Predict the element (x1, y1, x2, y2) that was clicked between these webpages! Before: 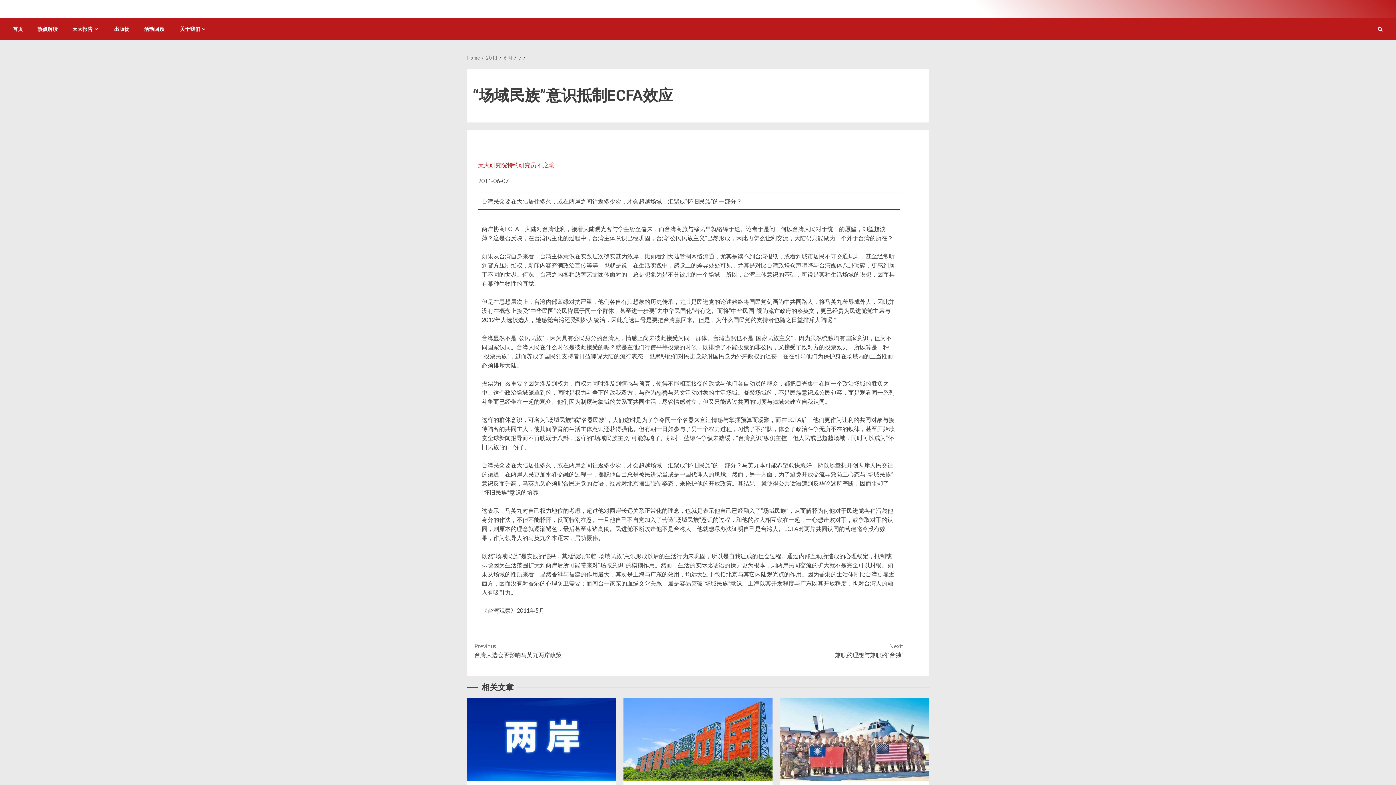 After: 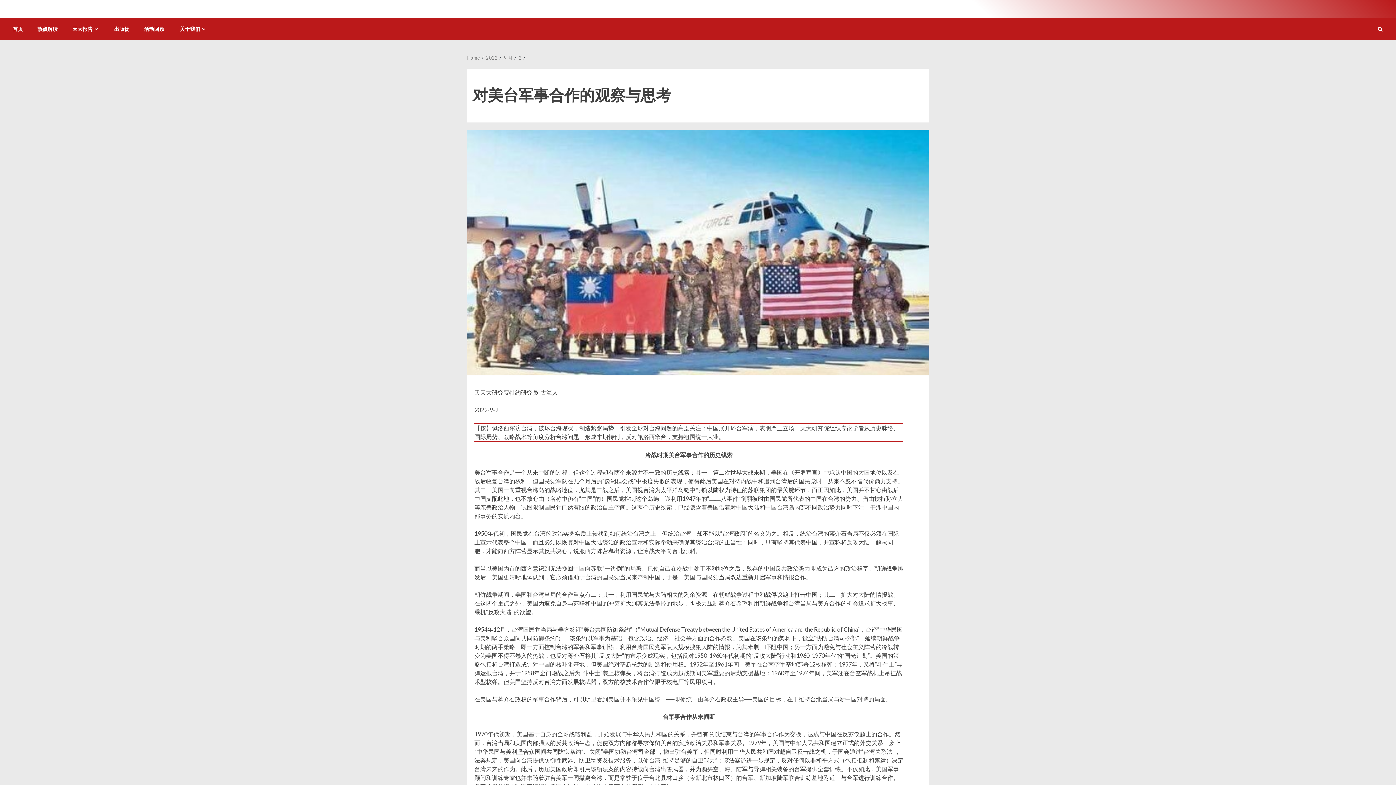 Action: bbox: (779, 698, 929, 781) label: 对美台军事合作的观察与思考